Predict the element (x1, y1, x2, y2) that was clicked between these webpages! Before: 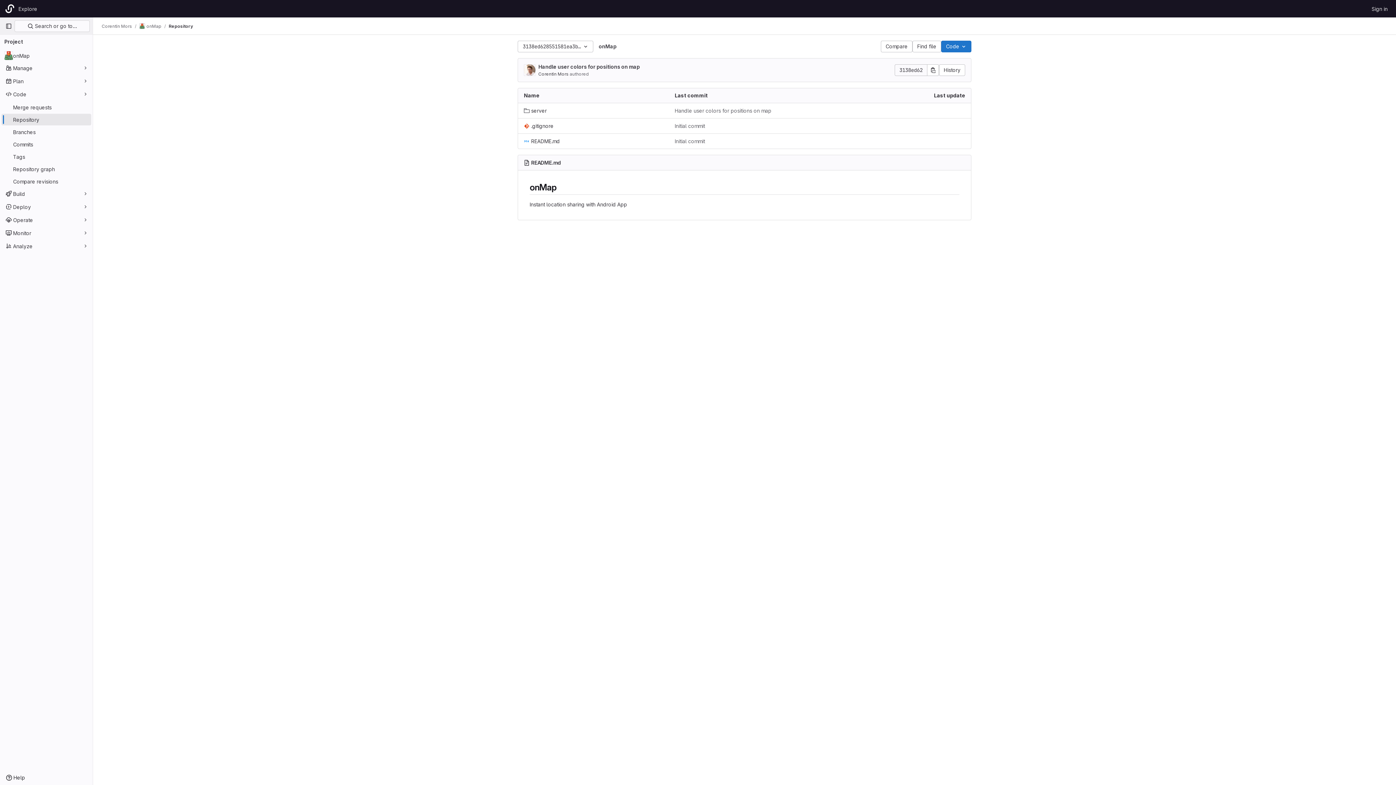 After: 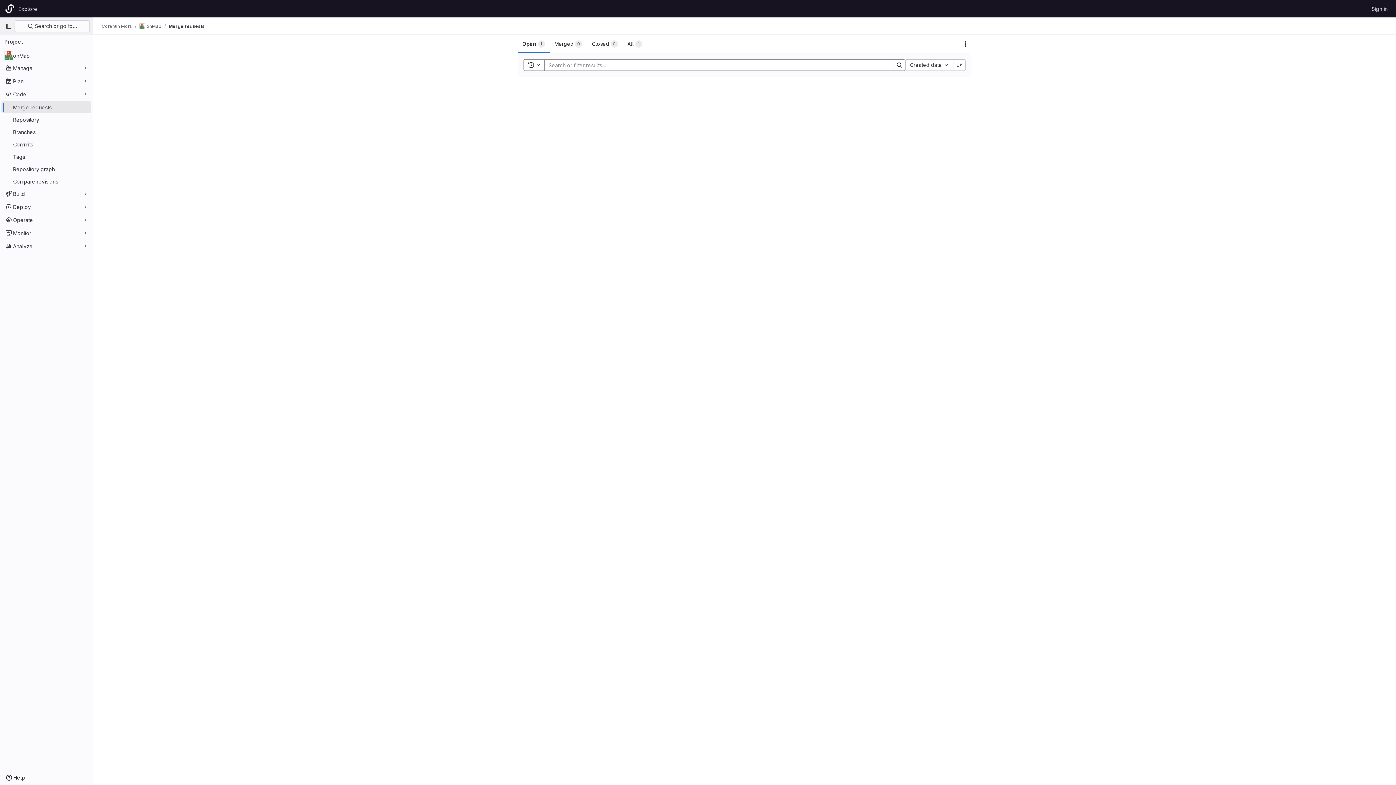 Action: bbox: (1, 101, 91, 113) label: Merge requests